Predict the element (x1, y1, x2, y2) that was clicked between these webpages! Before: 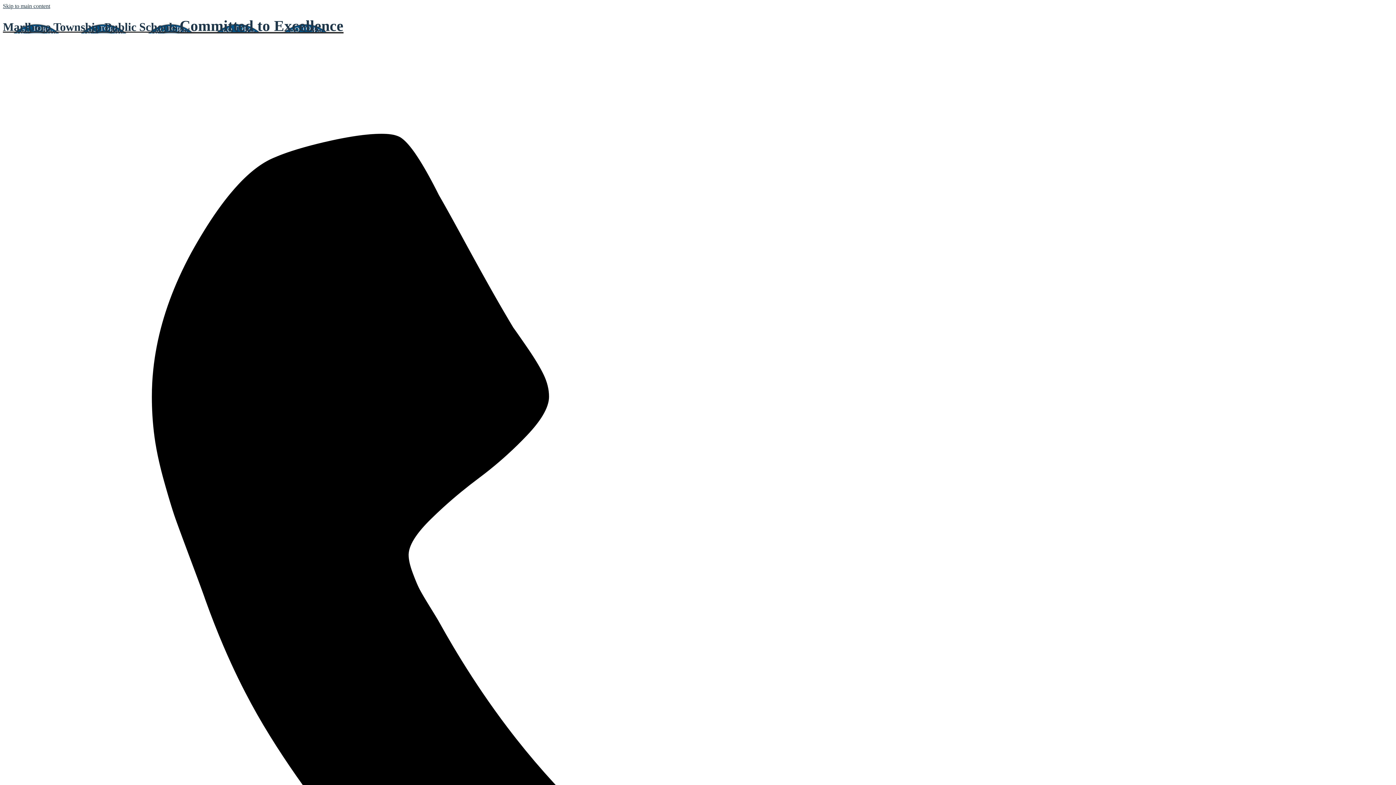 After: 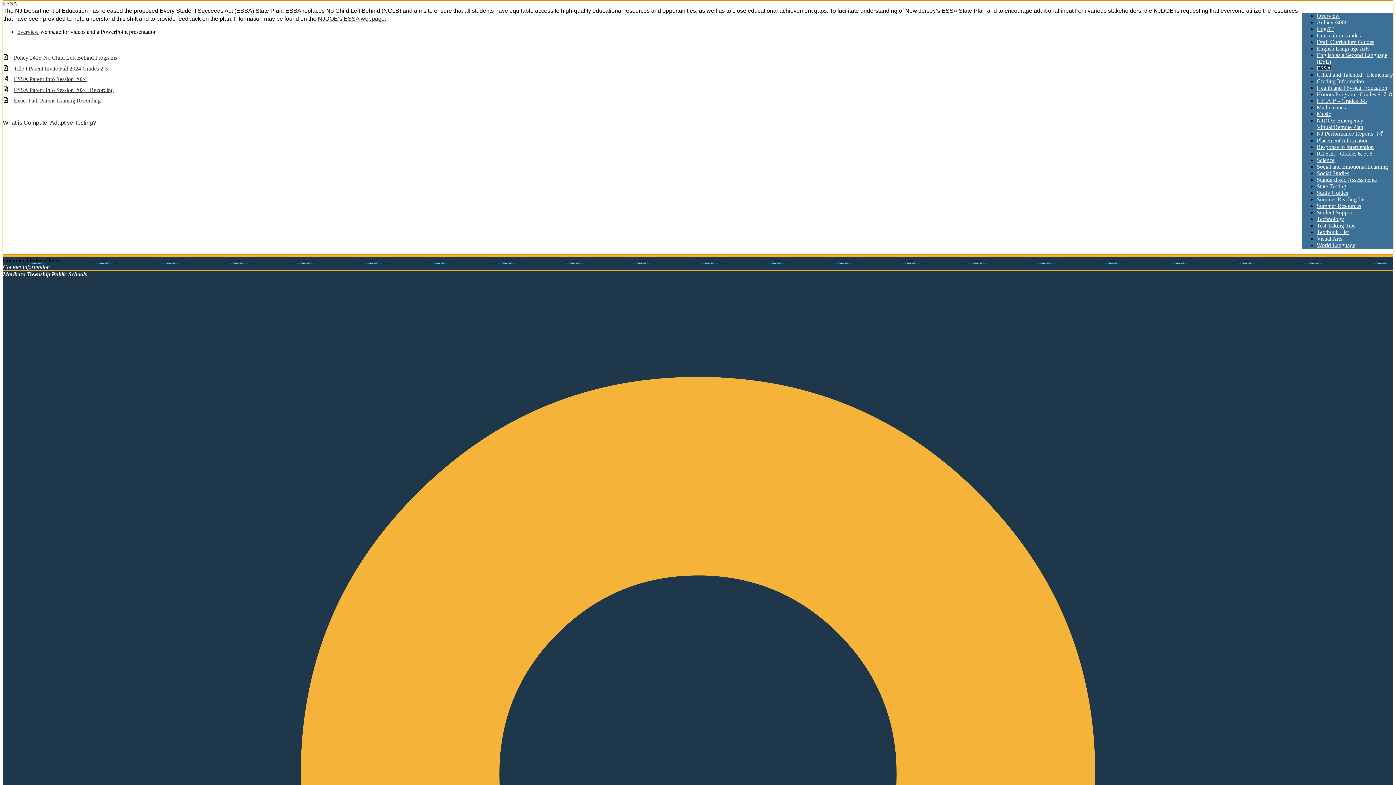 Action: label: Skip to main content bbox: (2, 2, 50, 9)